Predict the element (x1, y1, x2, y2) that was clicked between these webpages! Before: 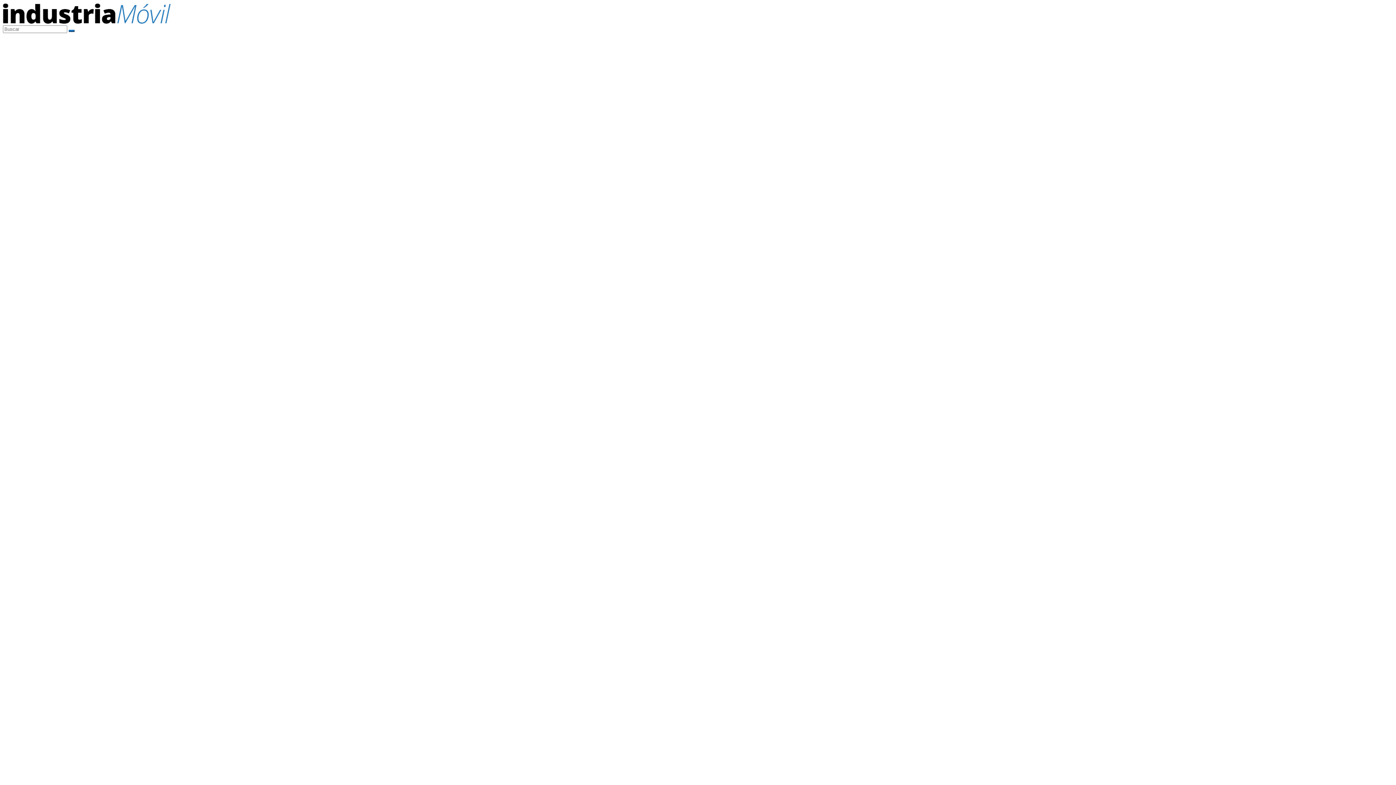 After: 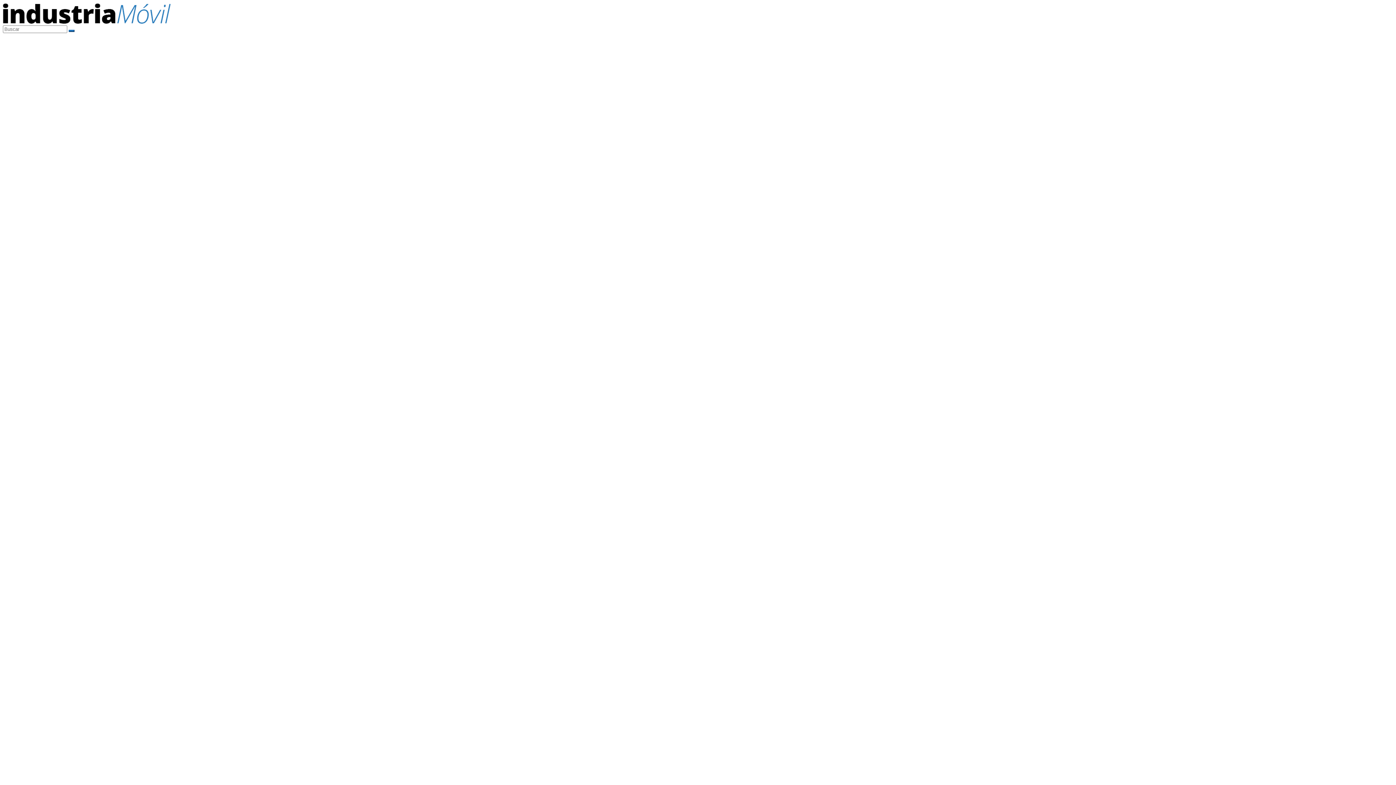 Action: bbox: (68, 29, 74, 32)